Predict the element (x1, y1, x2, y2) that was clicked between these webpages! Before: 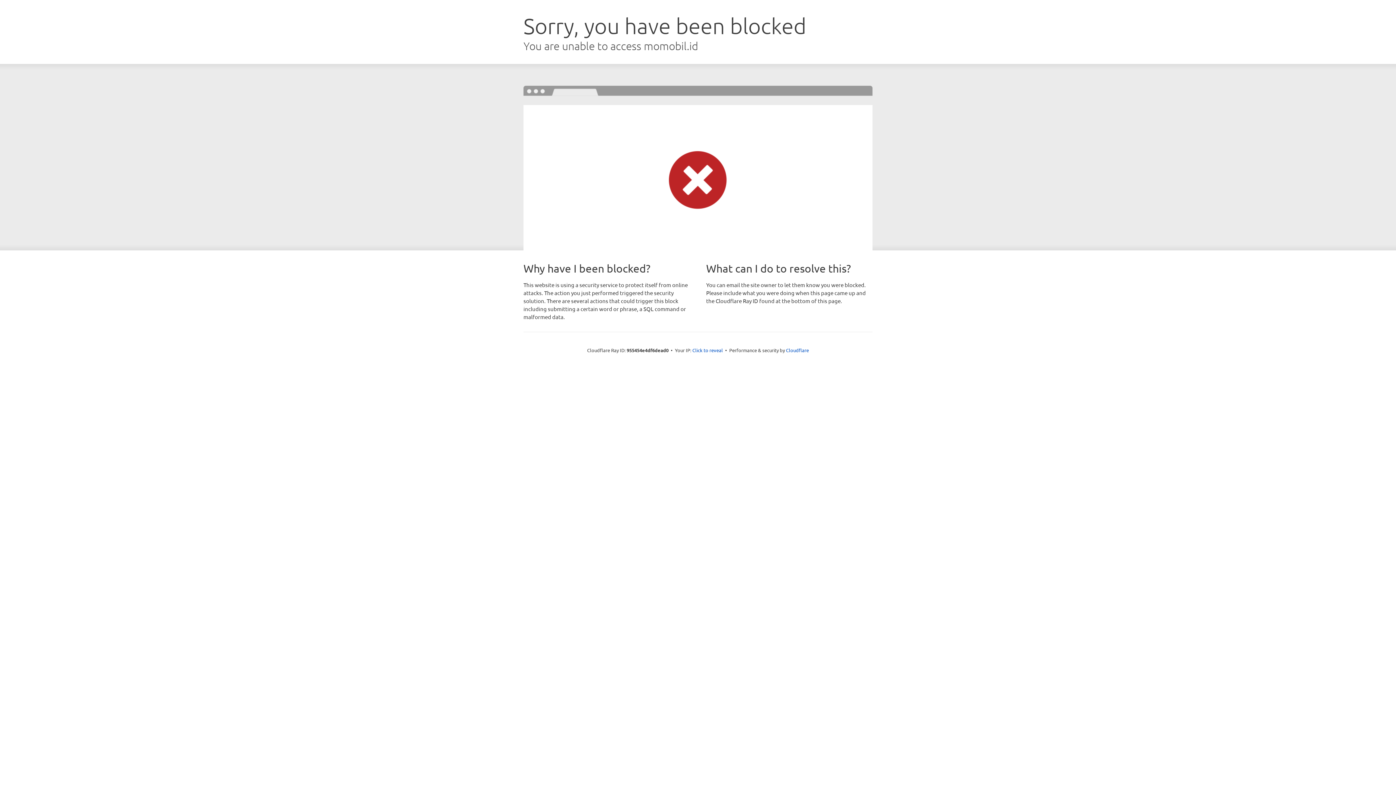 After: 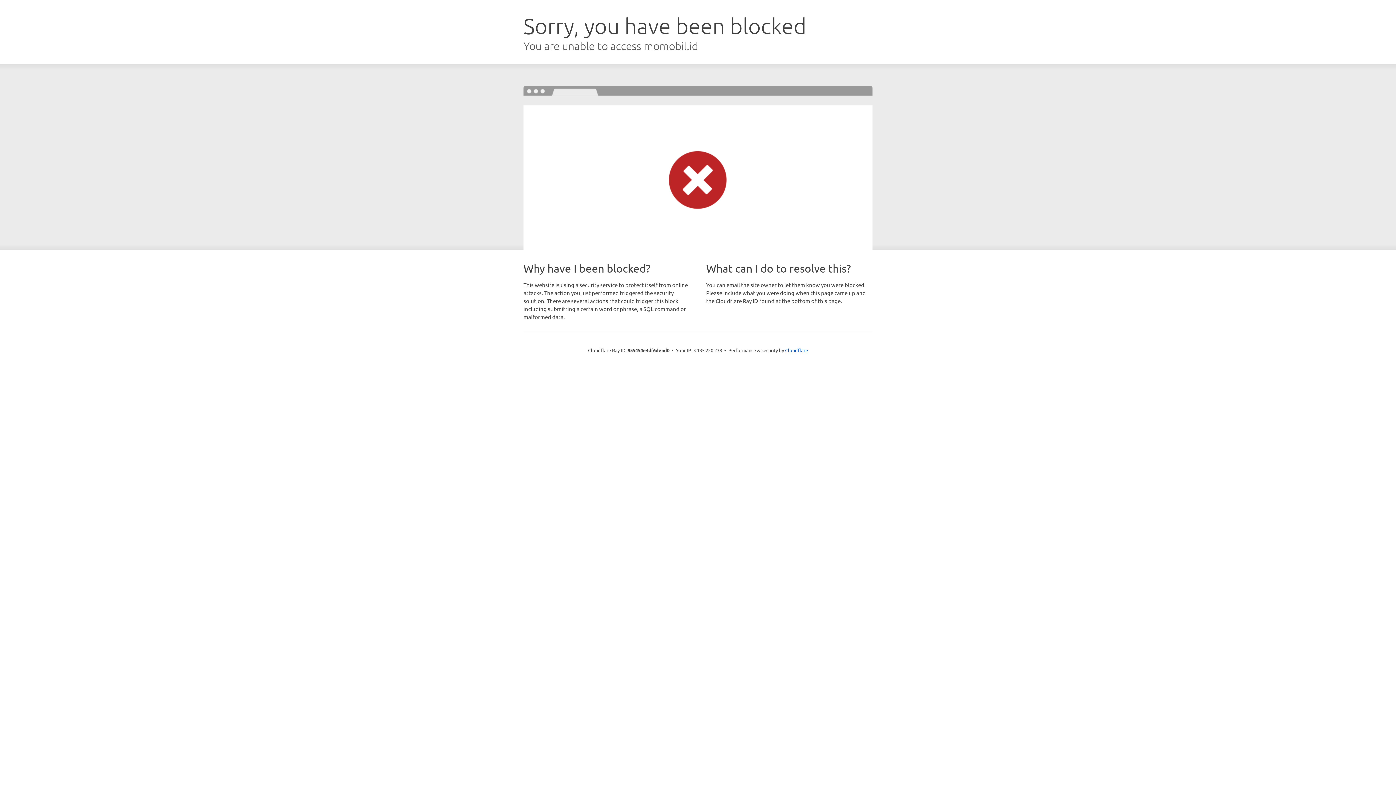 Action: label: Click to reveal bbox: (692, 346, 723, 353)